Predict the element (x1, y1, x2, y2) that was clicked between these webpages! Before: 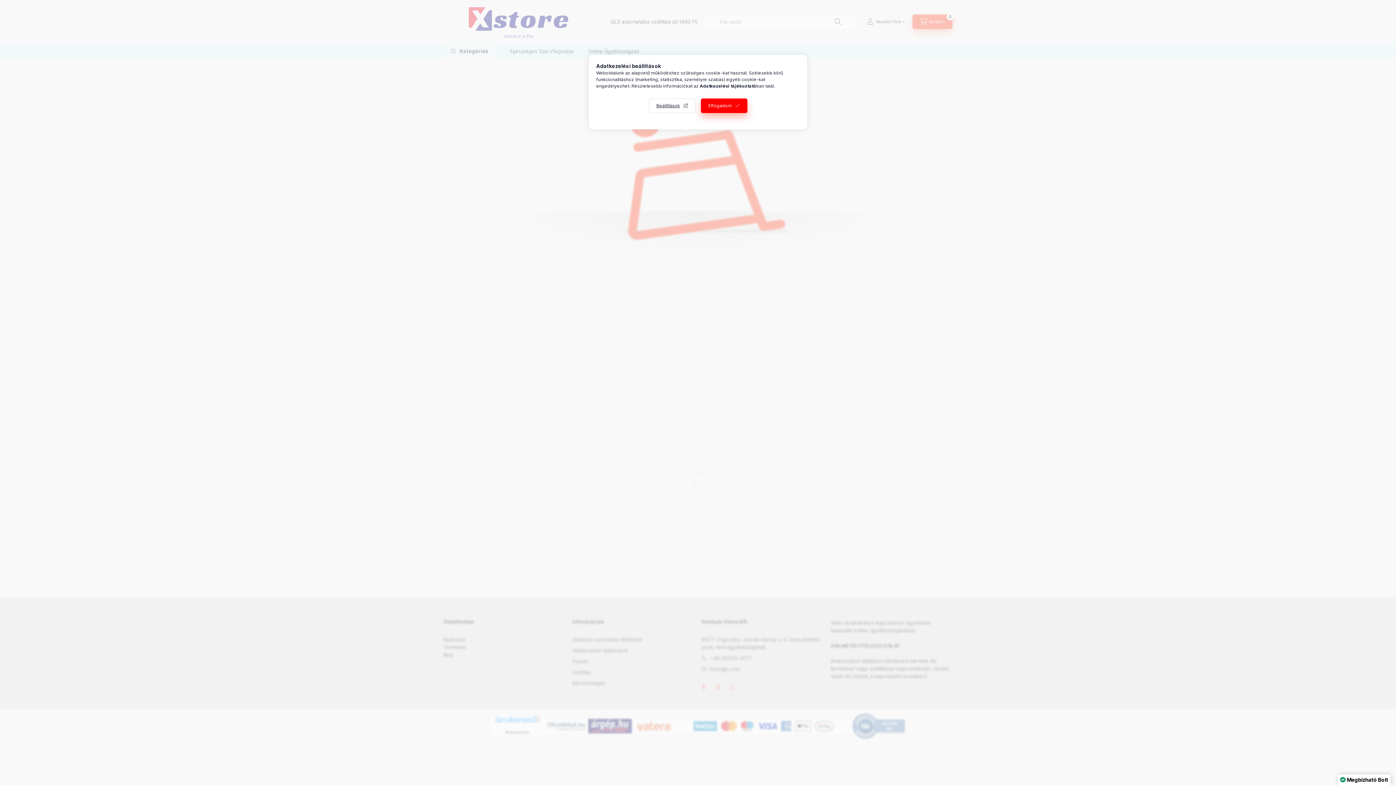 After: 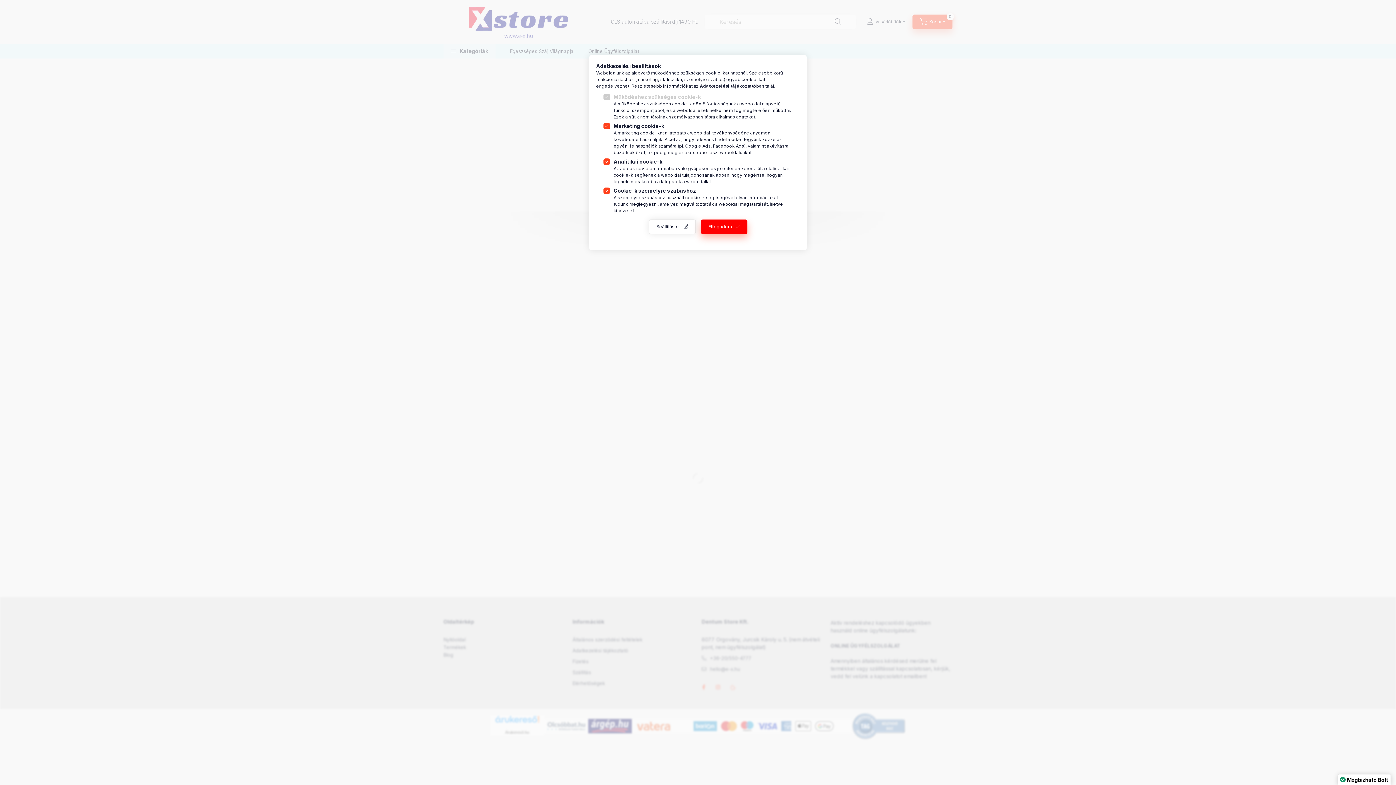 Action: bbox: (648, 98, 695, 113) label: Beállítások